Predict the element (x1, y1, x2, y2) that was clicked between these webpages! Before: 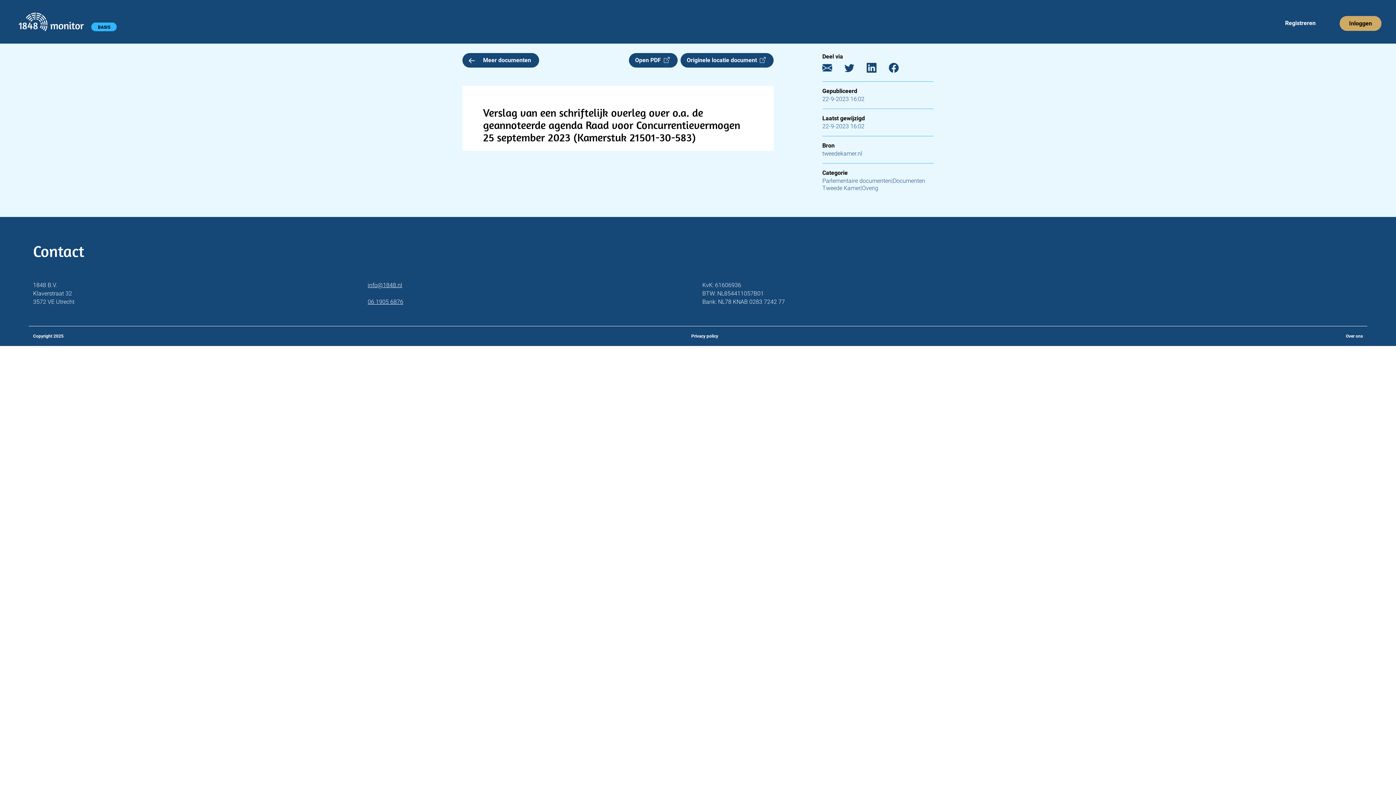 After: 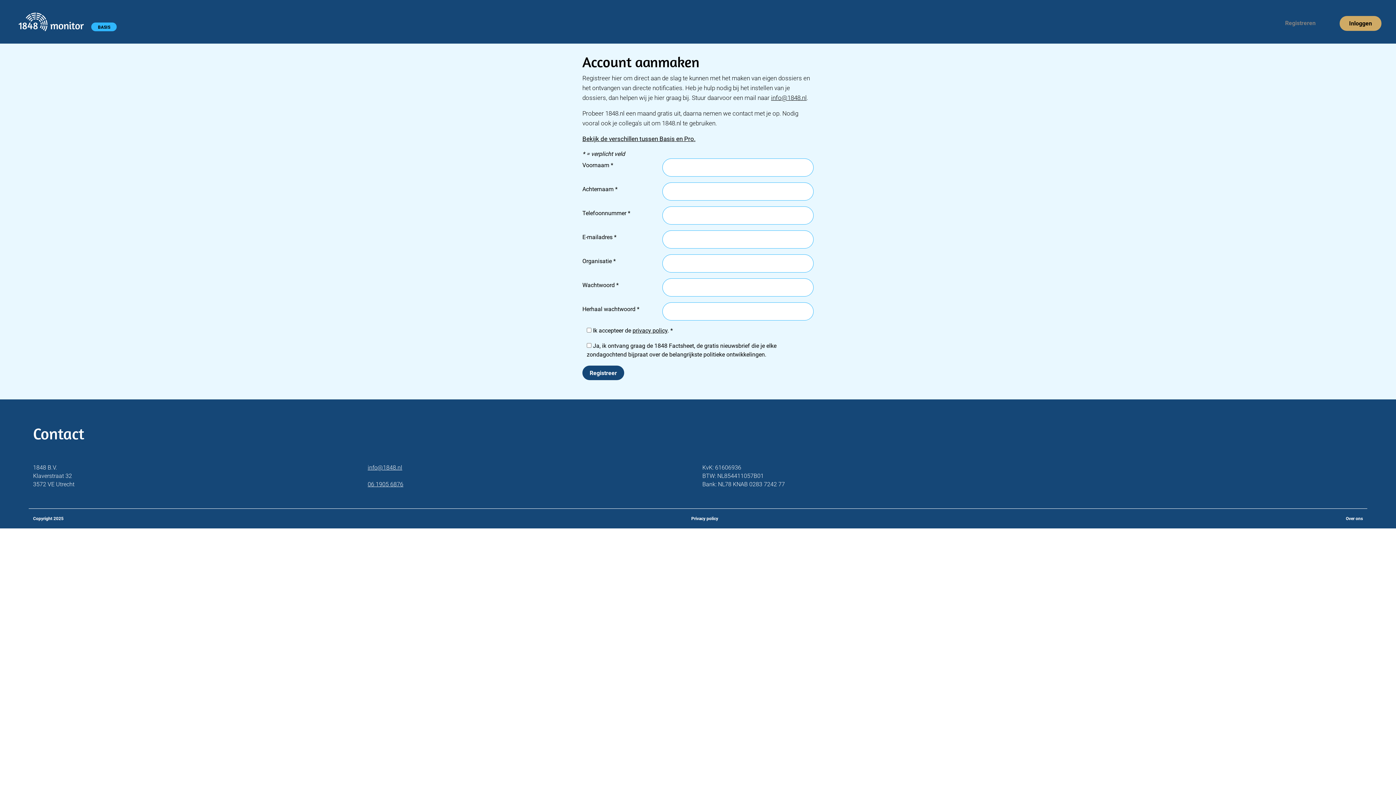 Action: bbox: (1282, 16, 1318, 30) label: Registreren